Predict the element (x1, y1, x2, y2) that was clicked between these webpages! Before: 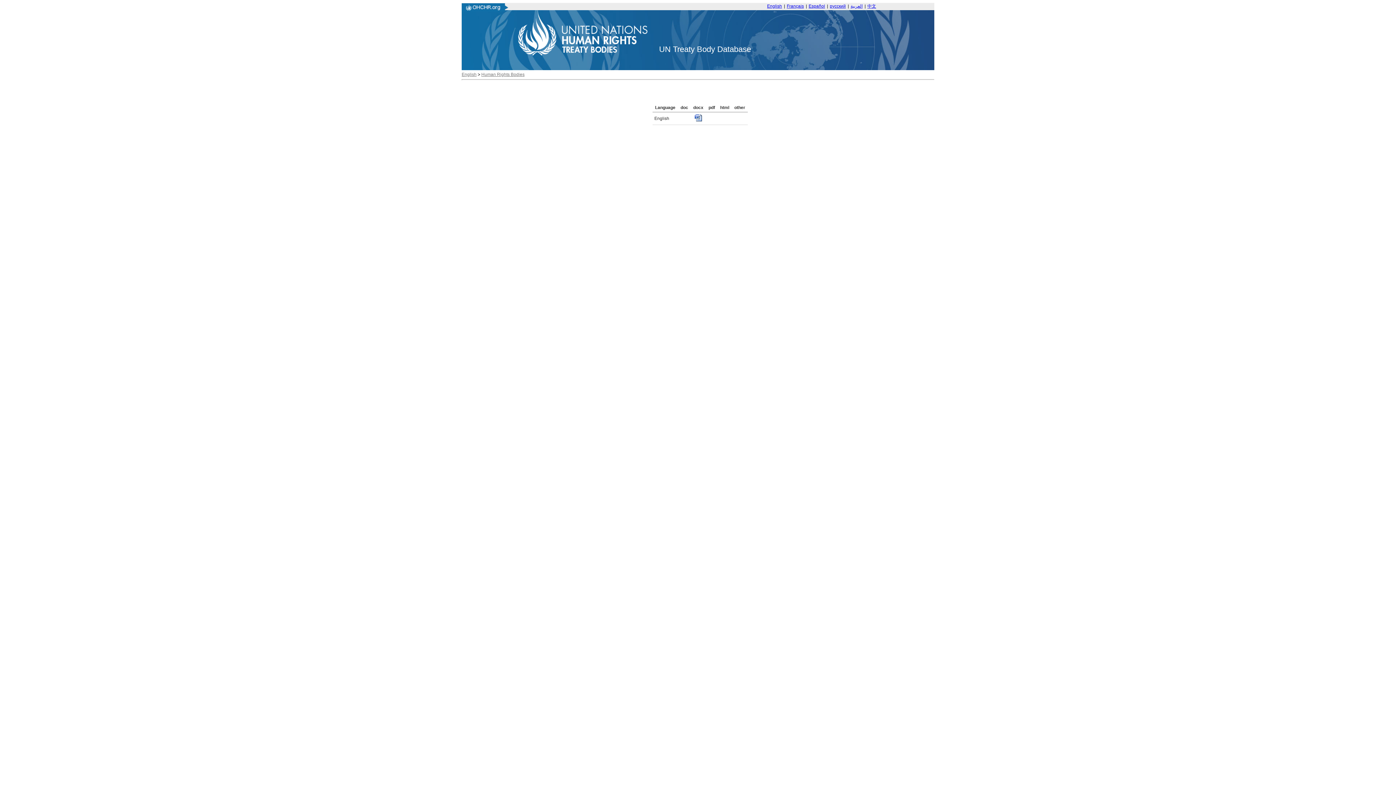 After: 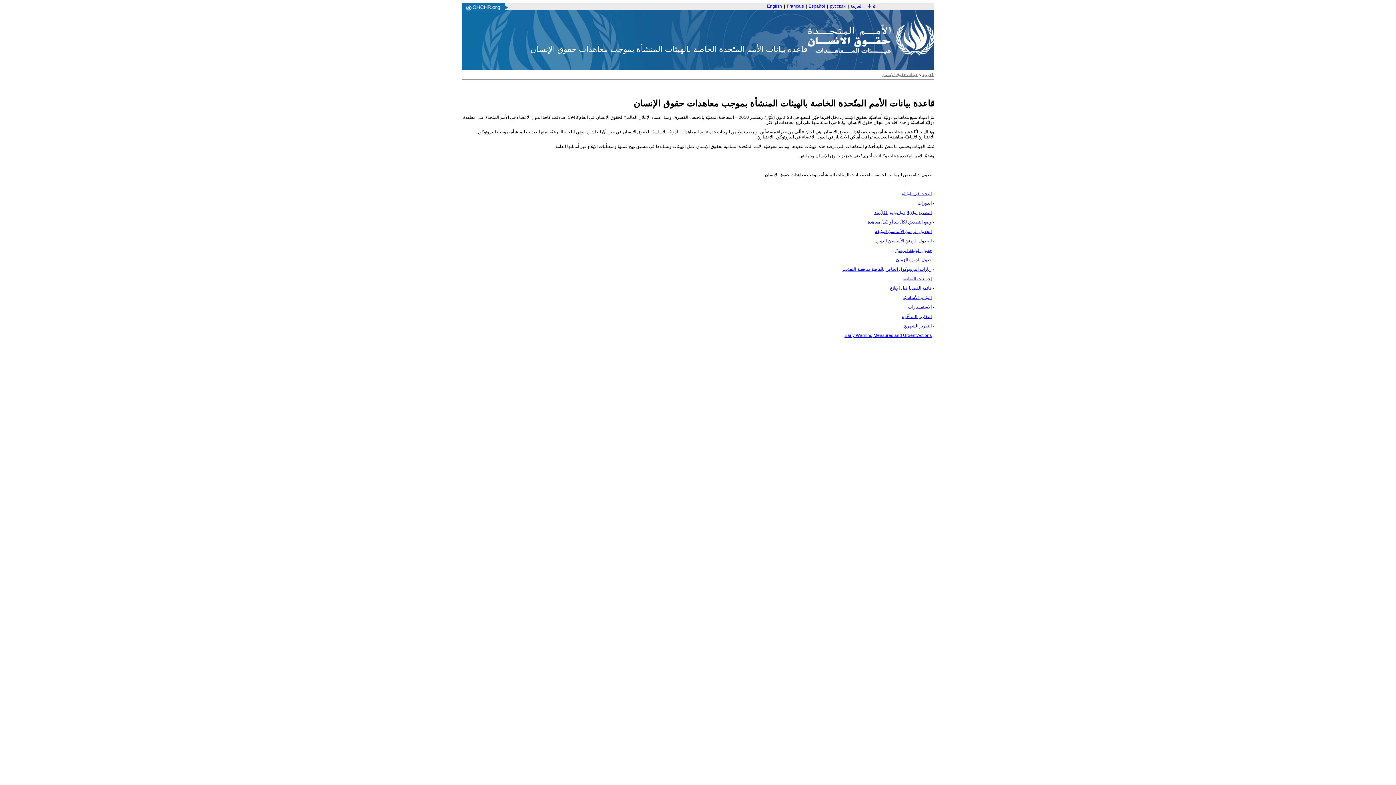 Action: bbox: (850, 3, 862, 8) label: العربية